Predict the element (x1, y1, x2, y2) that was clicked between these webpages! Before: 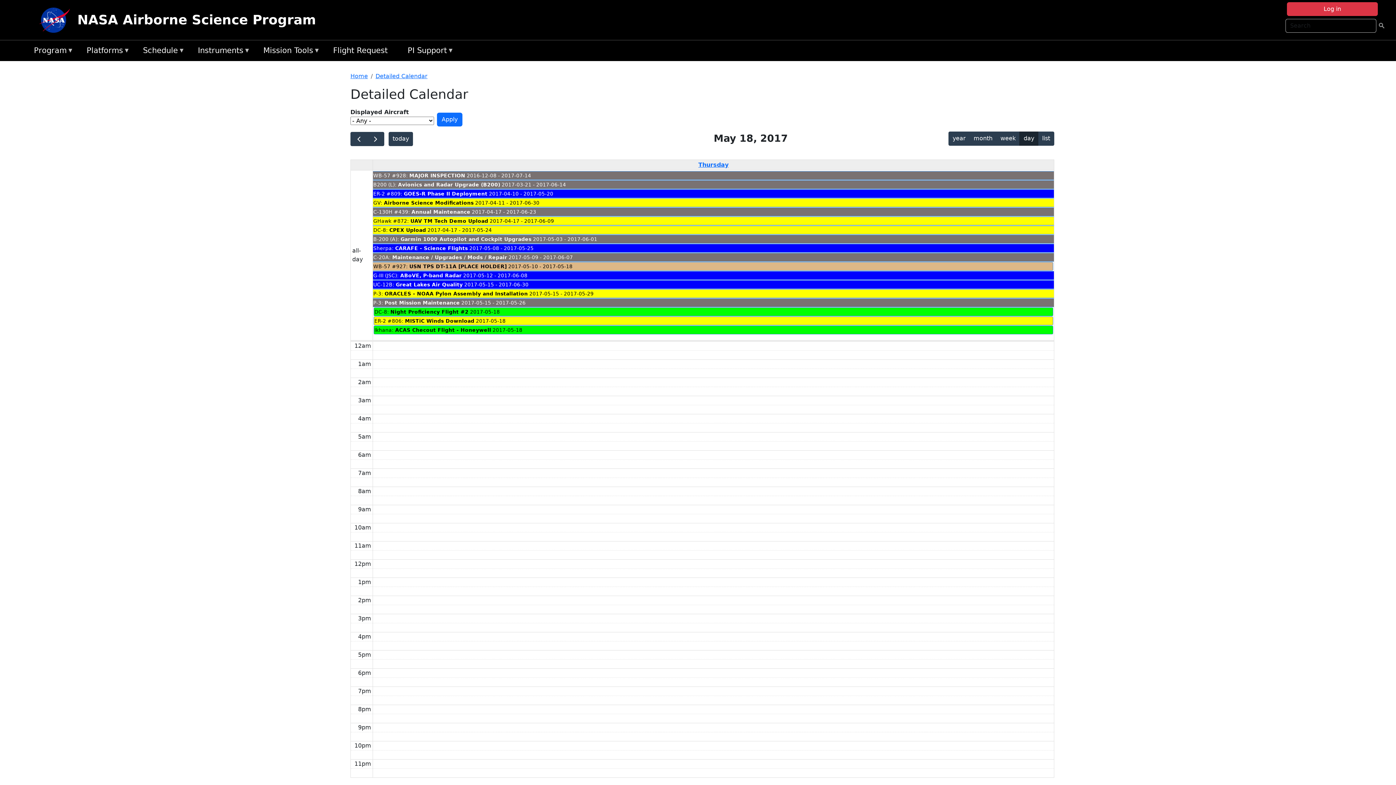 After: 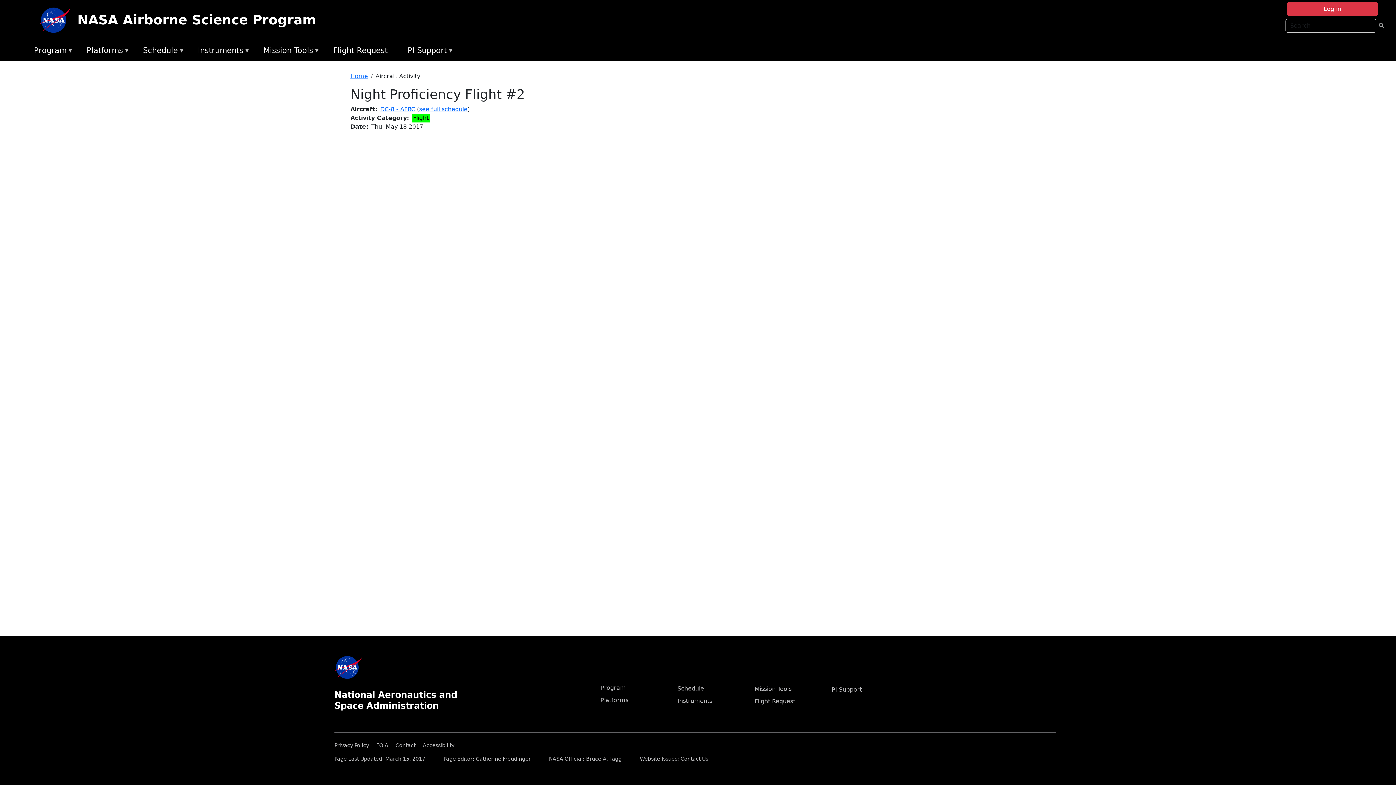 Action: bbox: (390, 309, 468, 314) label: Night Proficiency Flight #2